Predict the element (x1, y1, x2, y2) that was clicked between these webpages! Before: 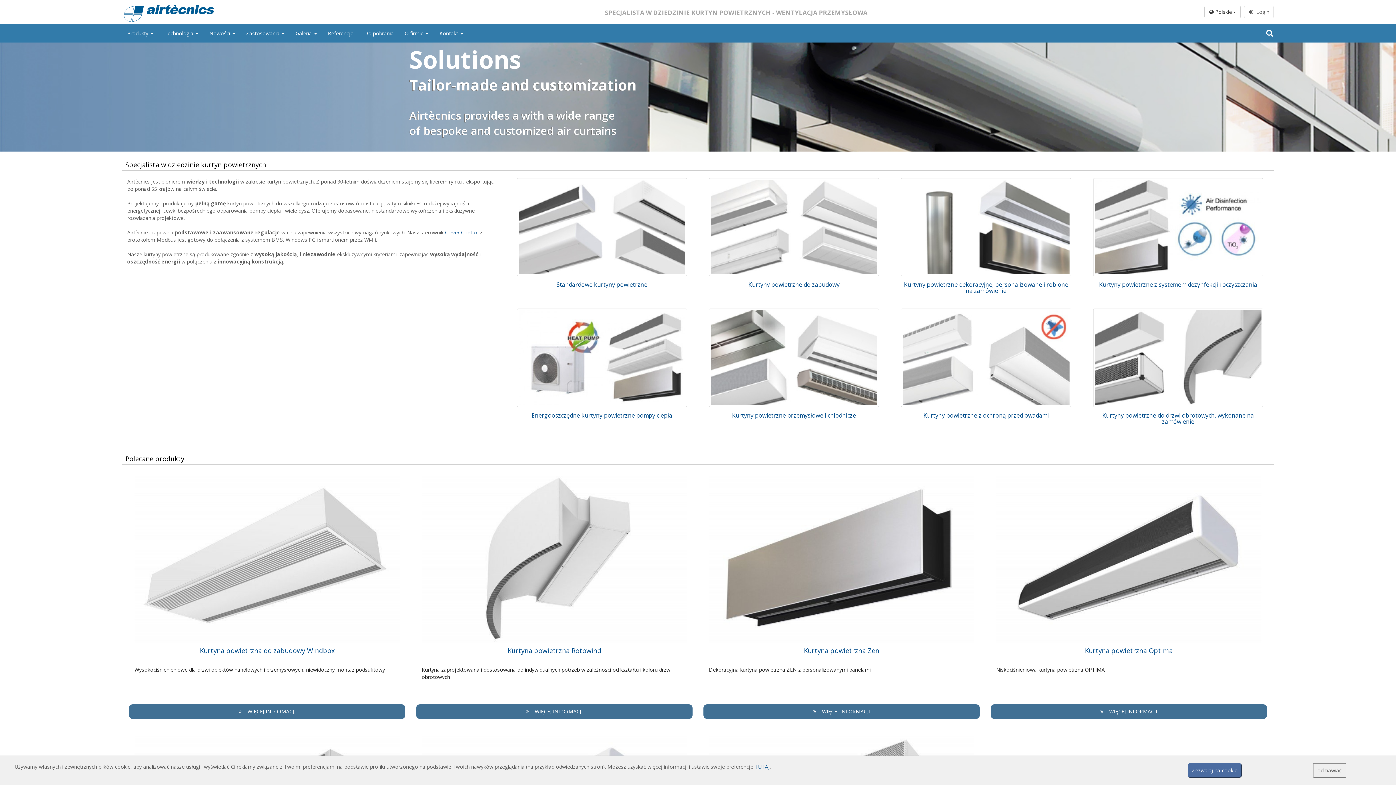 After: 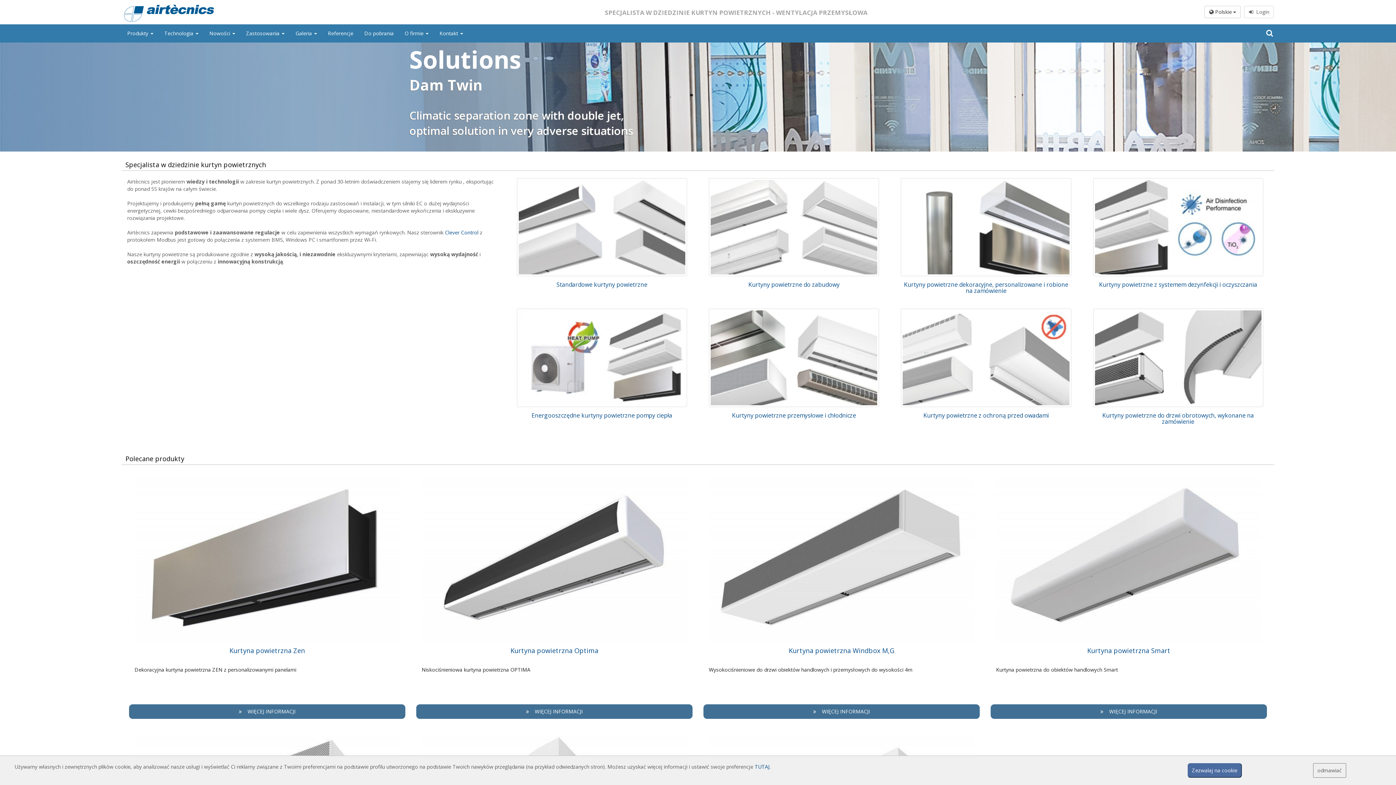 Action: bbox: (1313, 763, 1346, 778) label: odmawiać